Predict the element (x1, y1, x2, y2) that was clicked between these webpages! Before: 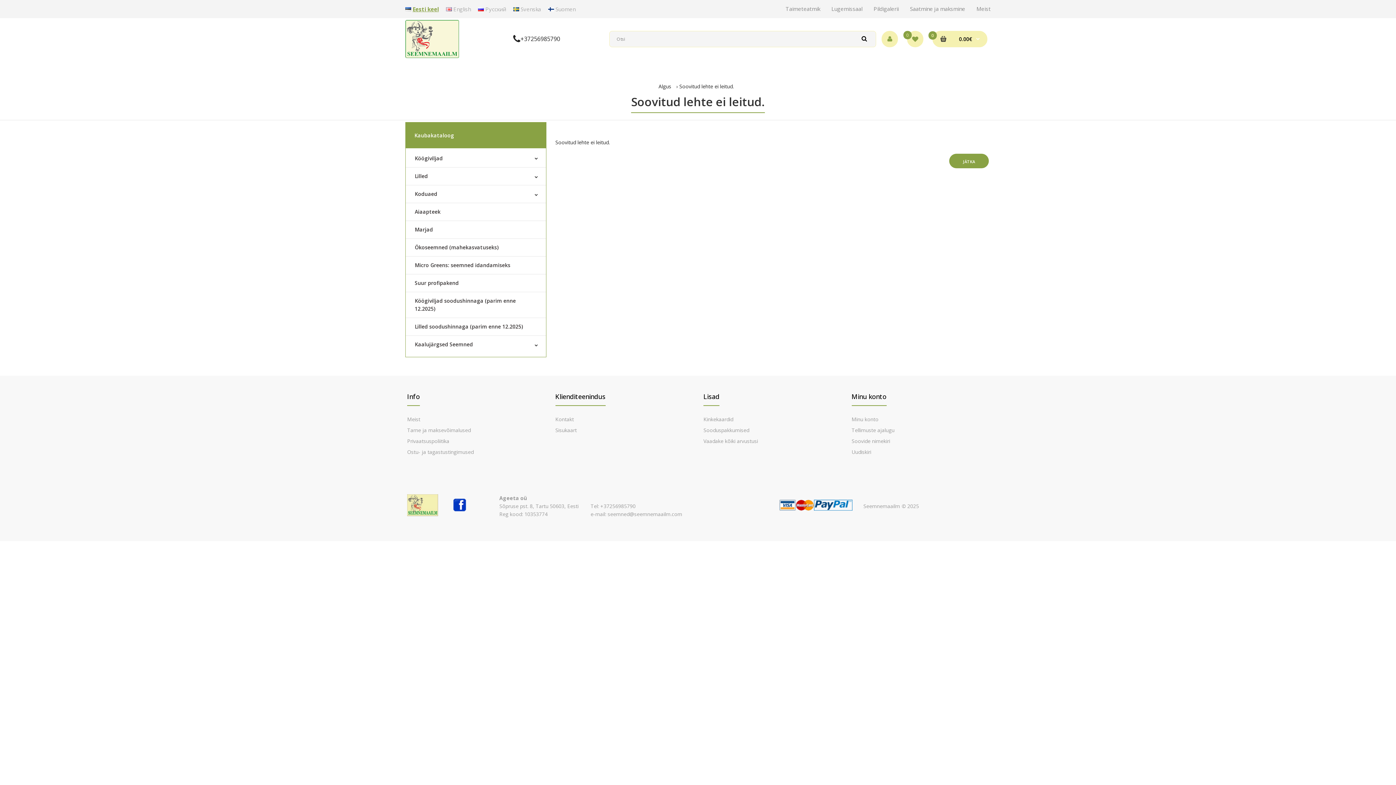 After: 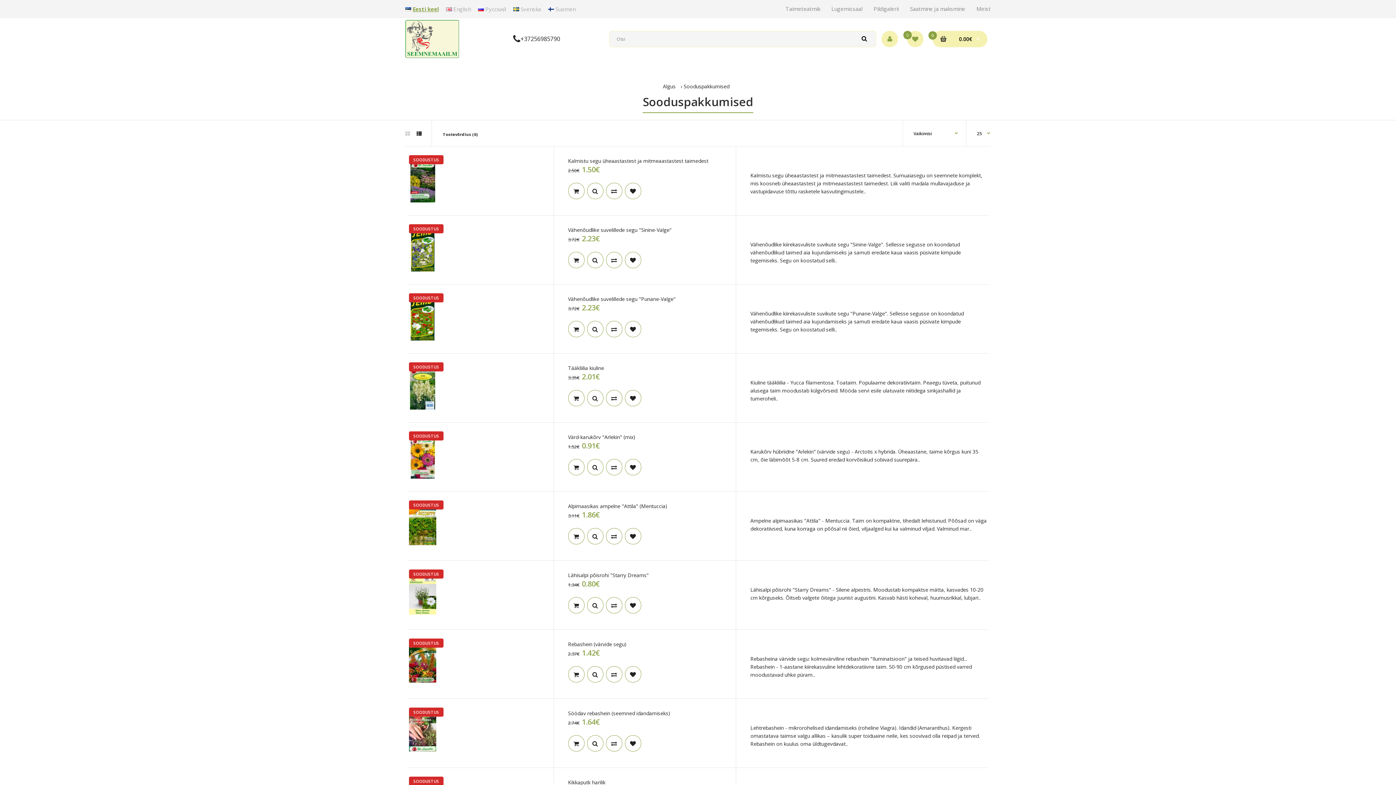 Action: label: Sooduspakkumised bbox: (703, 426, 749, 433)